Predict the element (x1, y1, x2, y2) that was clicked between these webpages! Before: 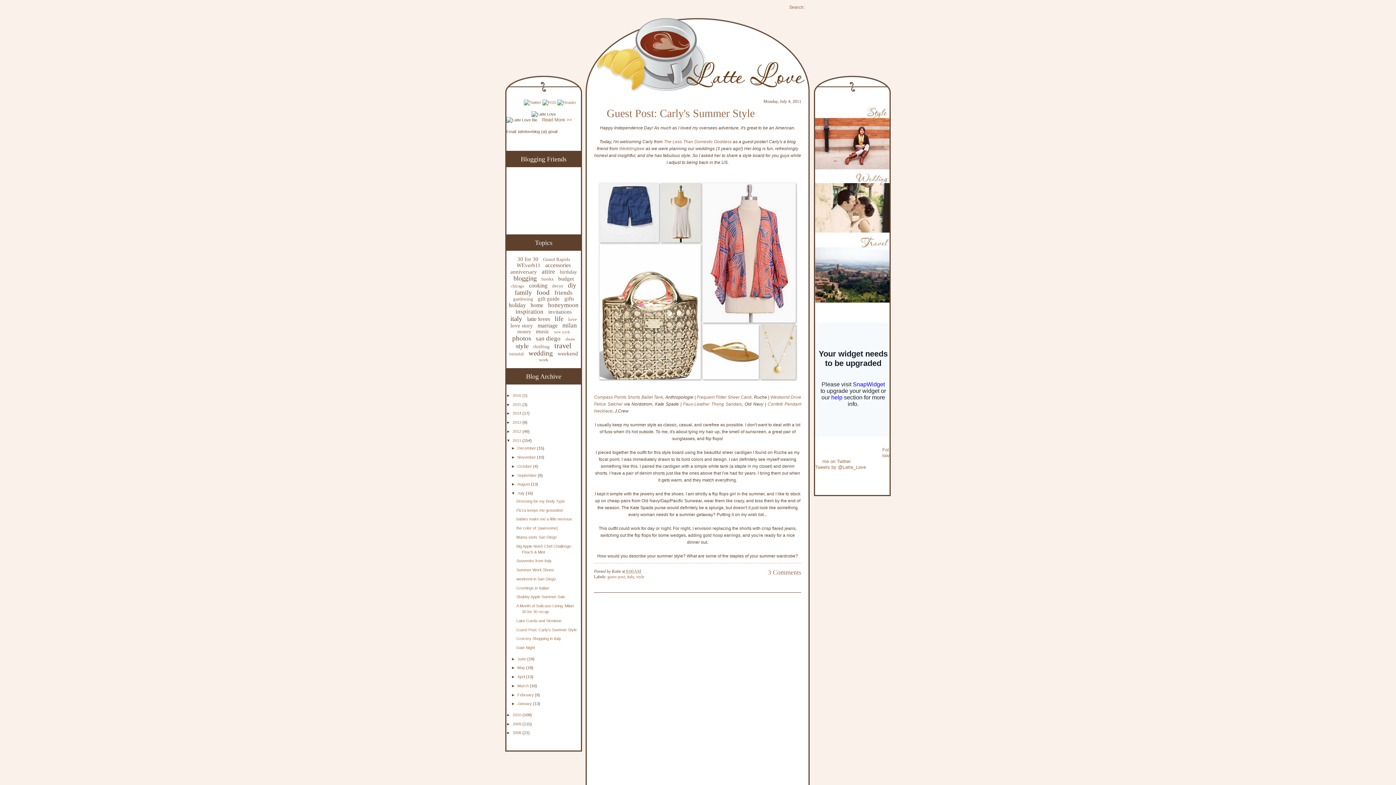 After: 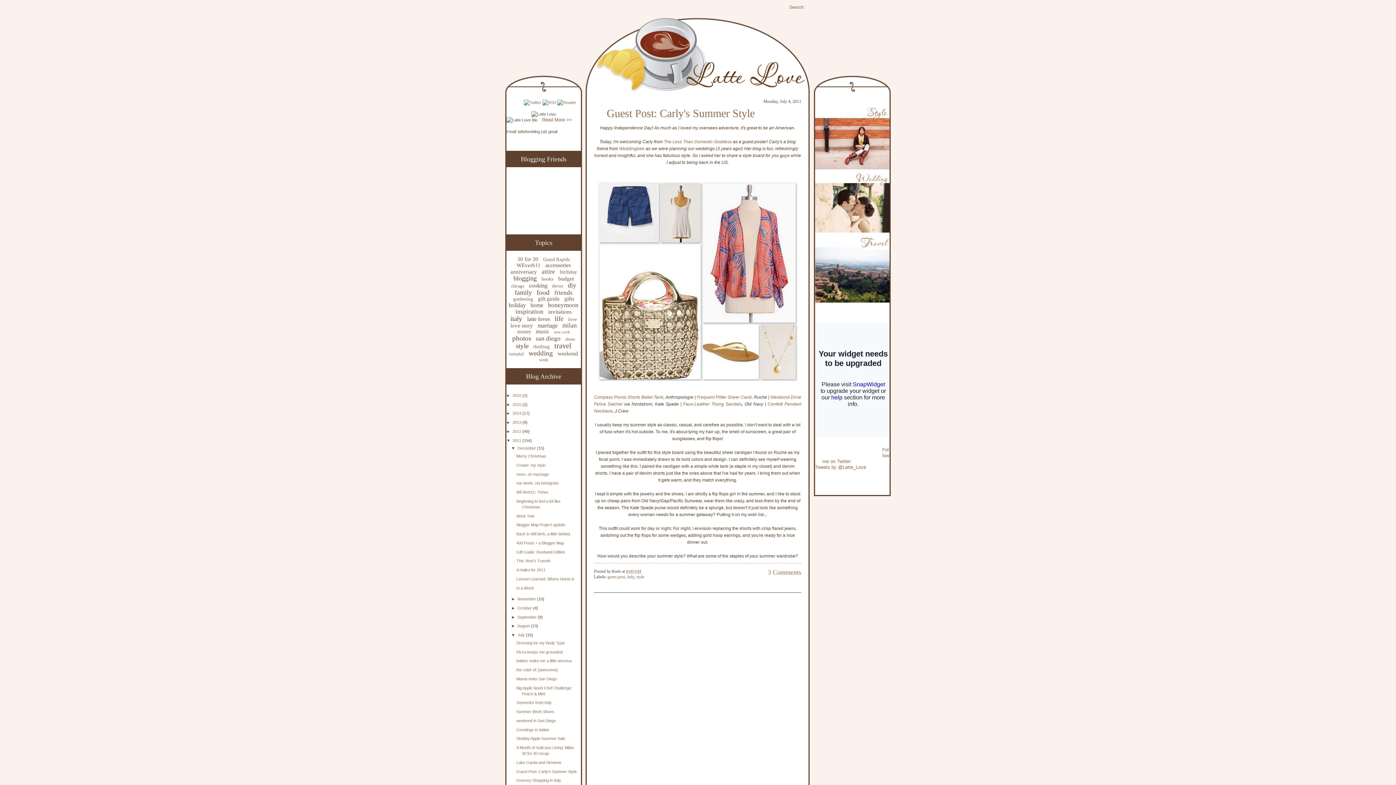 Action: label: ►   bbox: (511, 446, 517, 450)